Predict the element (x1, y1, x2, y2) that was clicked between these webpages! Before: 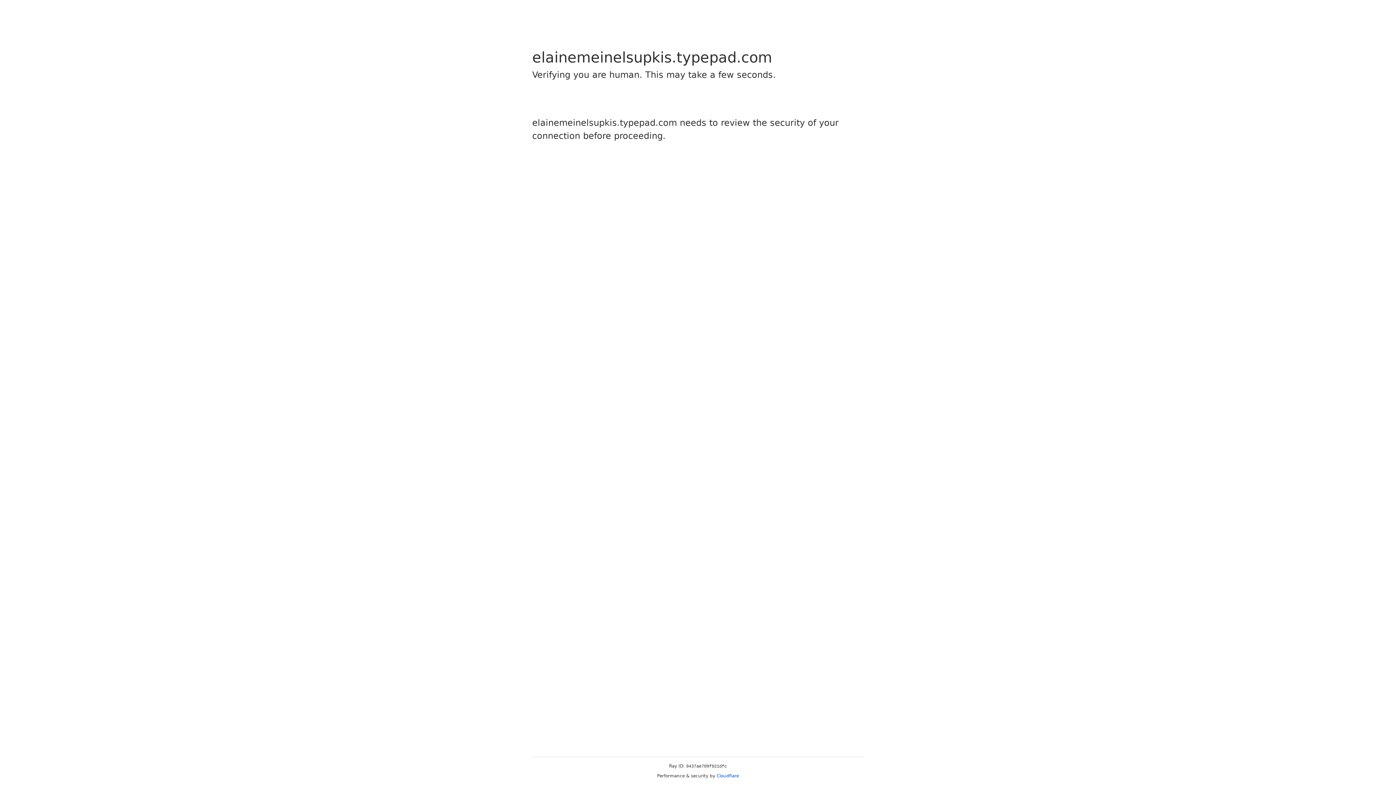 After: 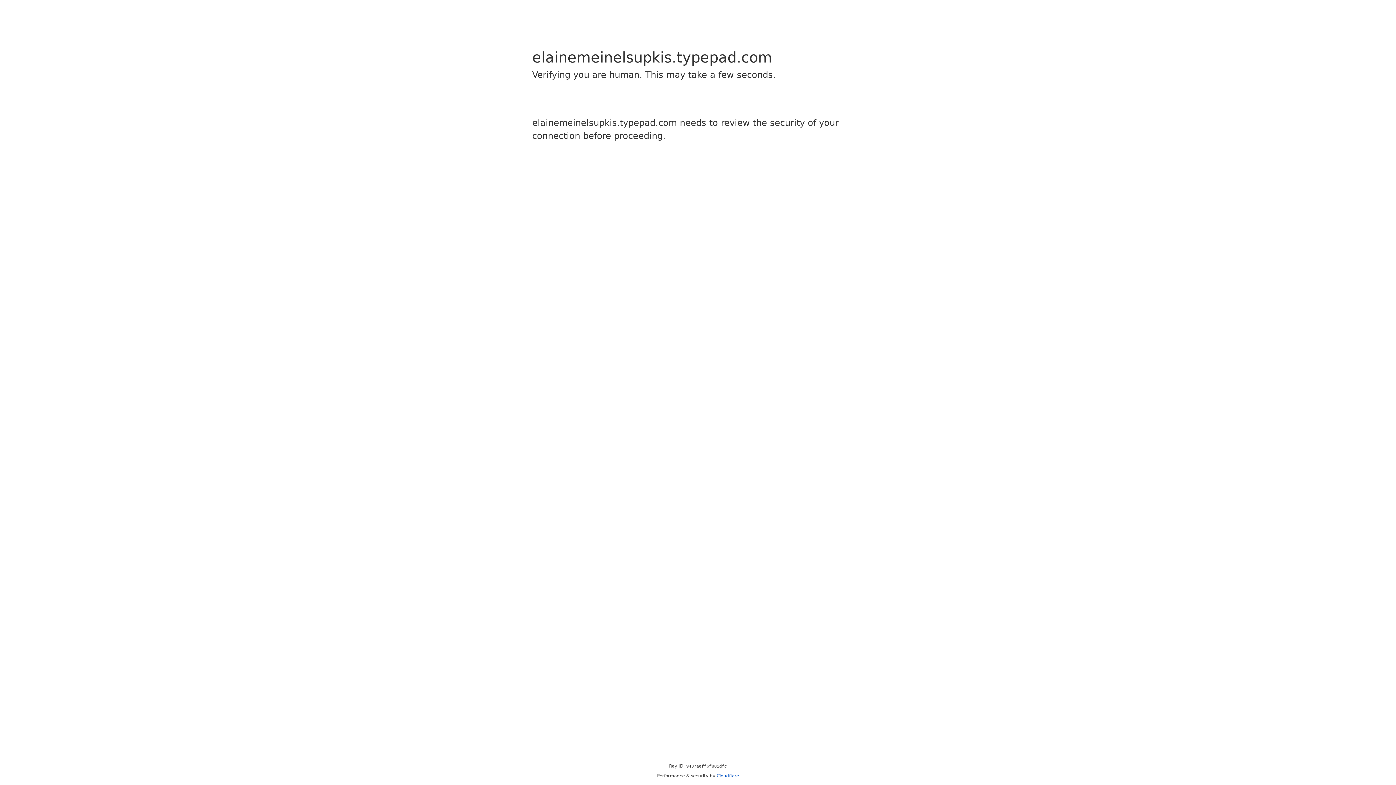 Action: label: Cloudflare bbox: (716, 773, 739, 778)